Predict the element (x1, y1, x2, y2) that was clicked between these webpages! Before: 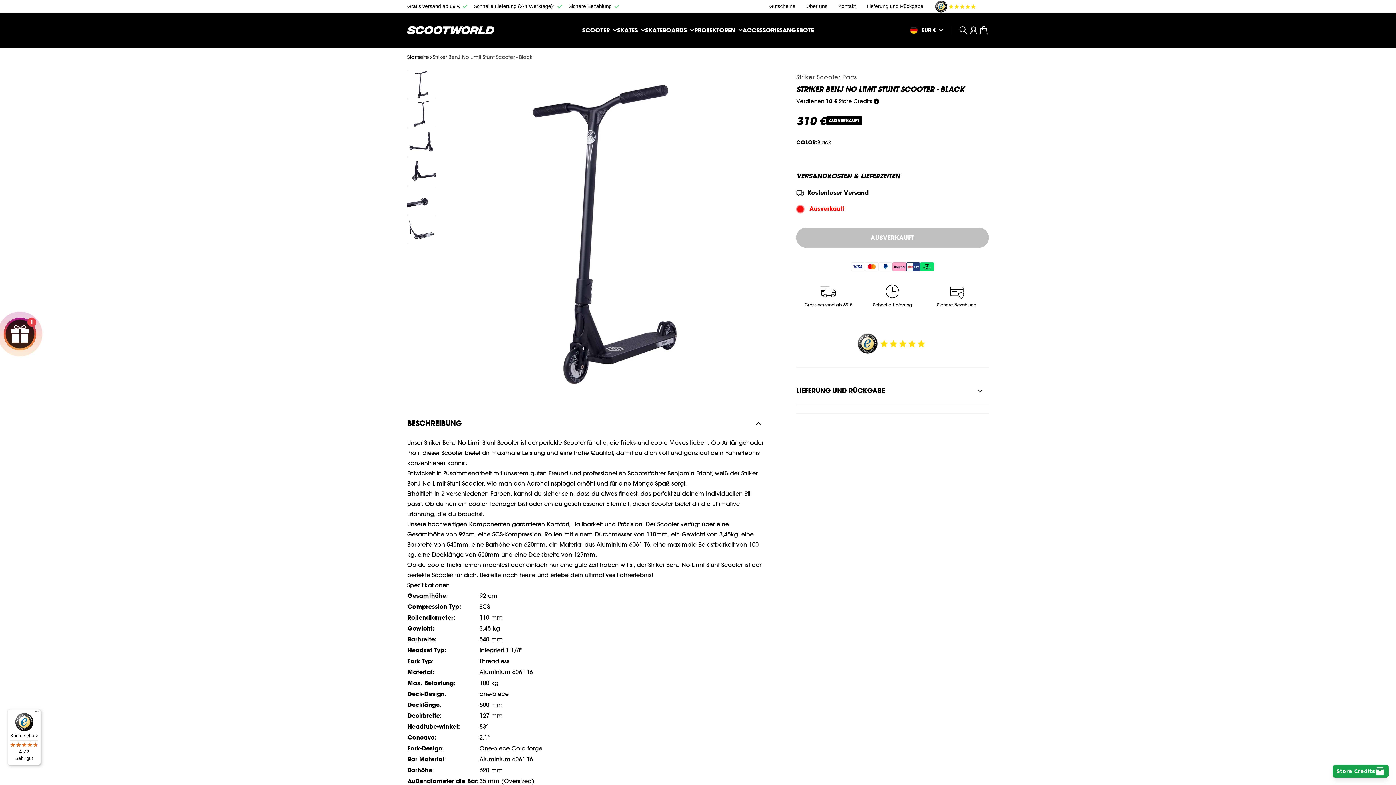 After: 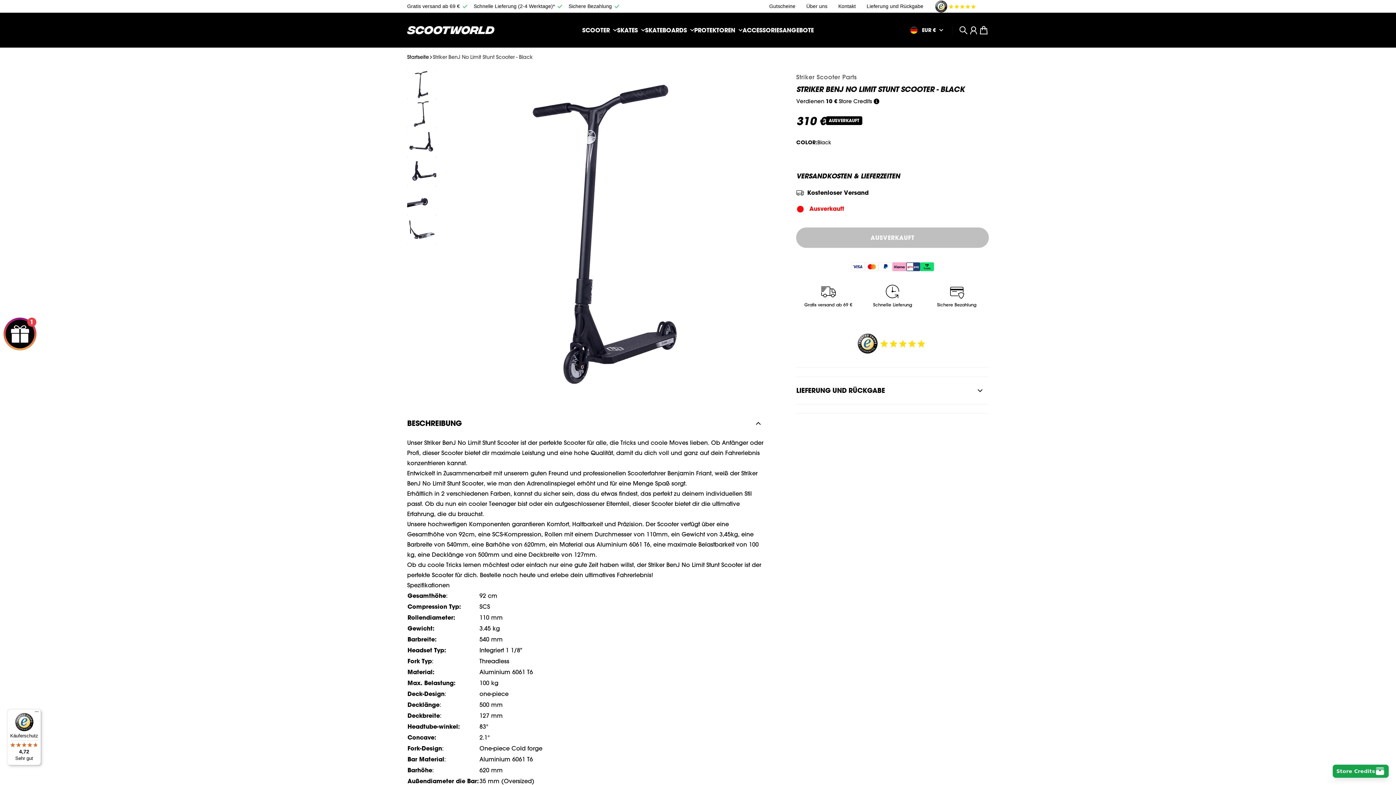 Action: bbox: (934, 0, 978, 13)